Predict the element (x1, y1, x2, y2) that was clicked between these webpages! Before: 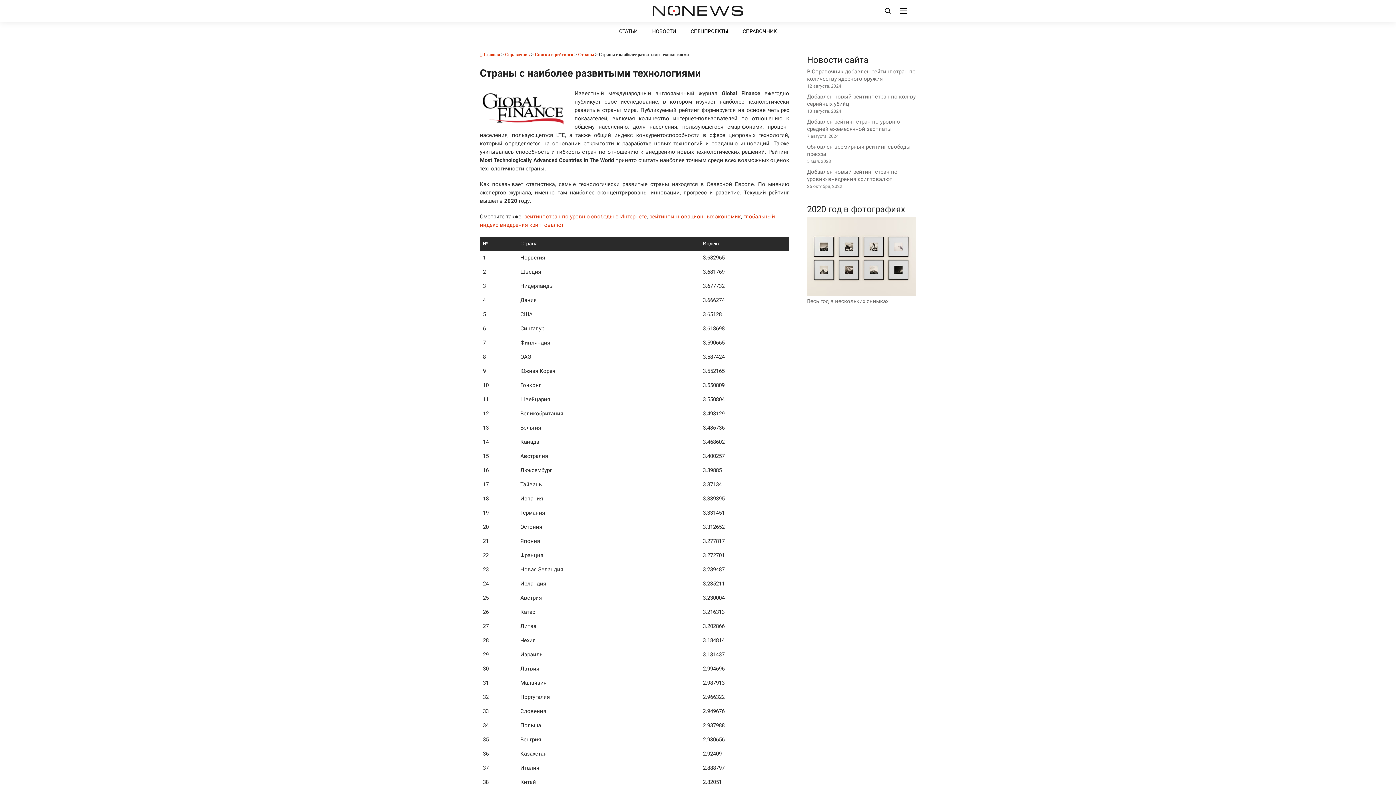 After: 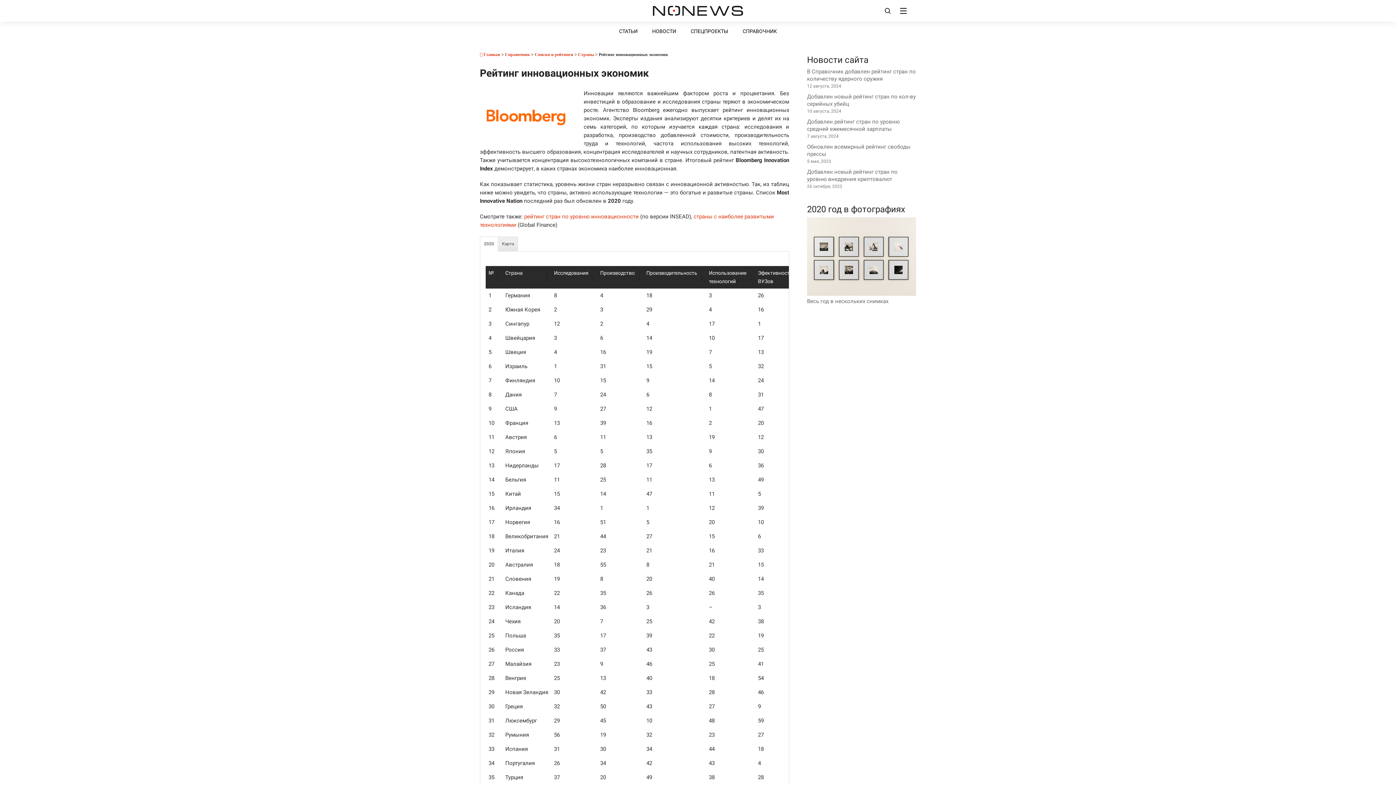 Action: bbox: (649, 213, 741, 220) label: рейтинг инновационных экономик